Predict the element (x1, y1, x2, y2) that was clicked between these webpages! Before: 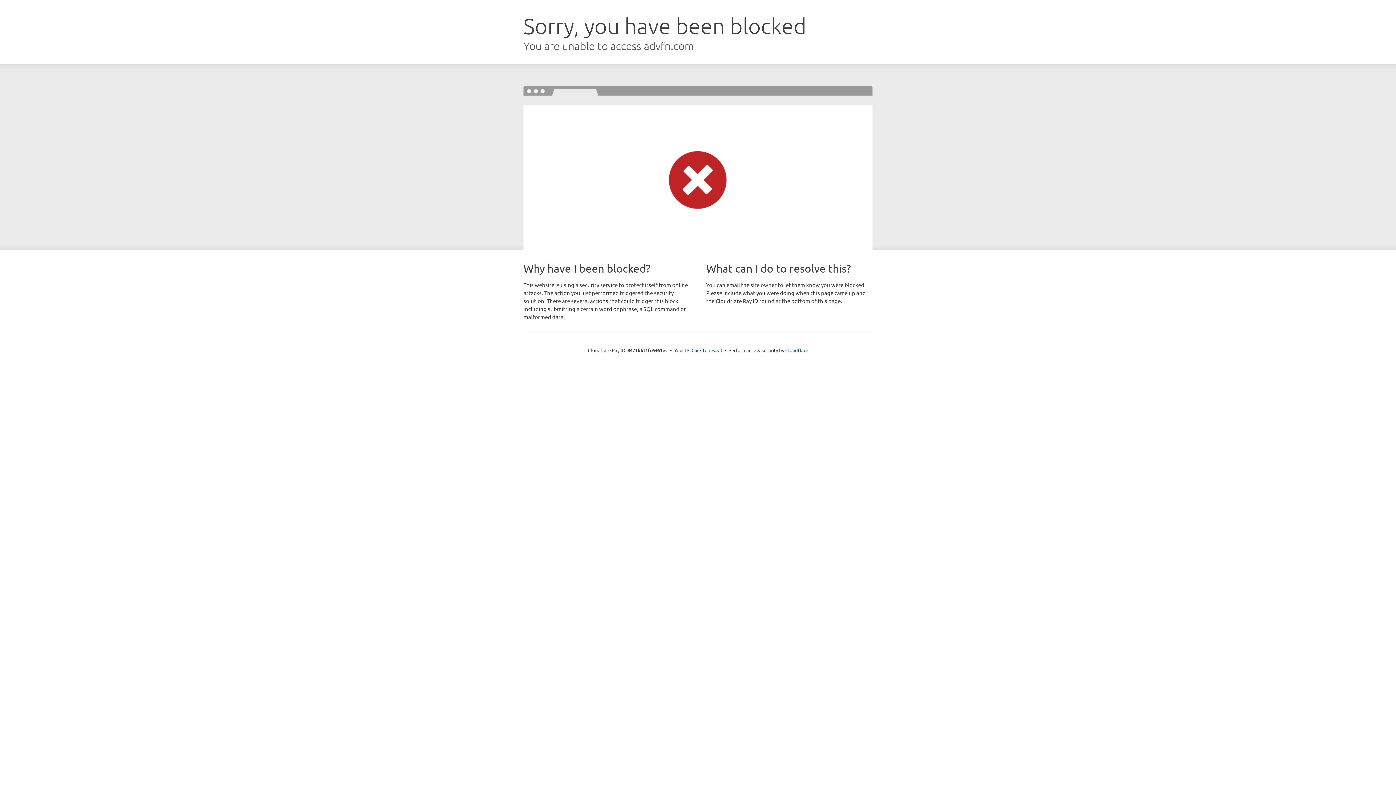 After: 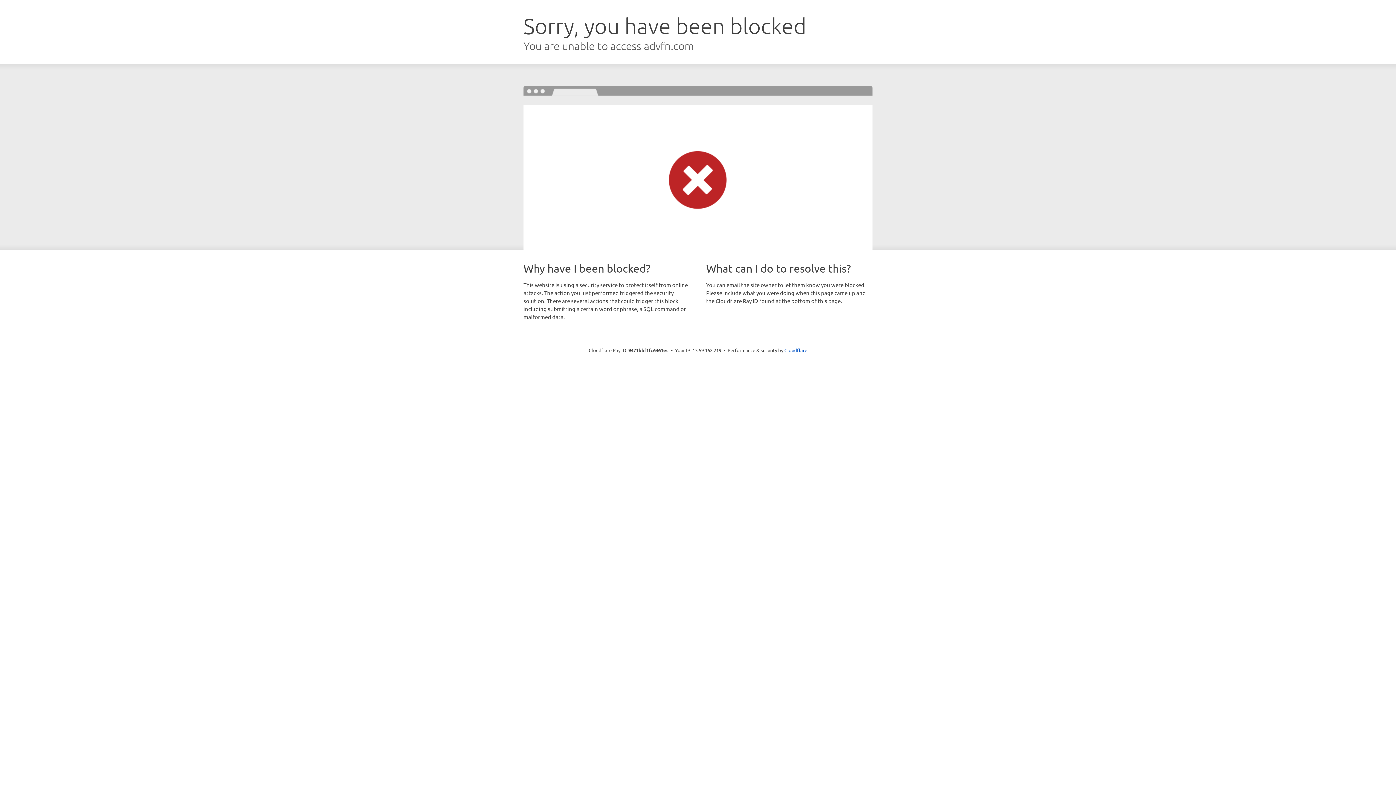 Action: bbox: (691, 346, 722, 353) label: Click to reveal